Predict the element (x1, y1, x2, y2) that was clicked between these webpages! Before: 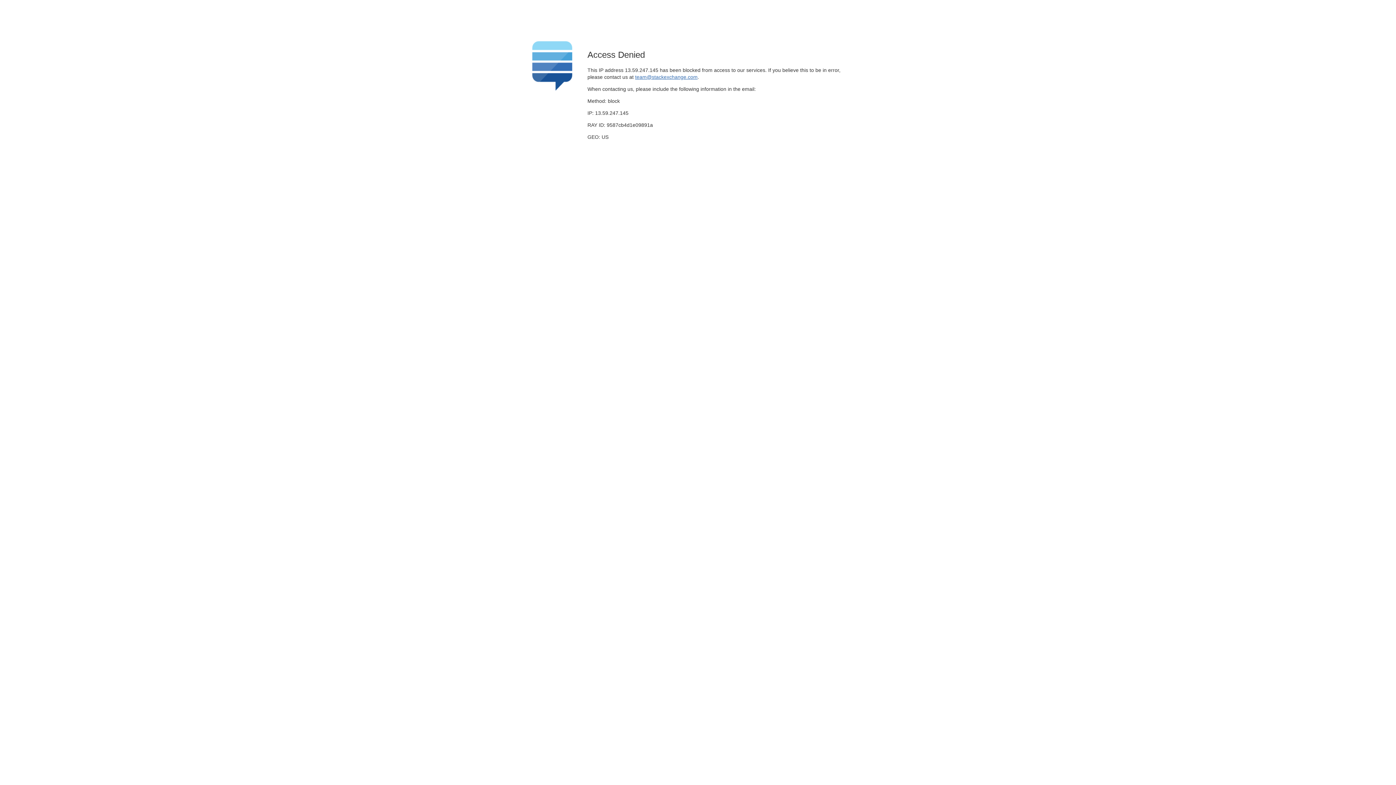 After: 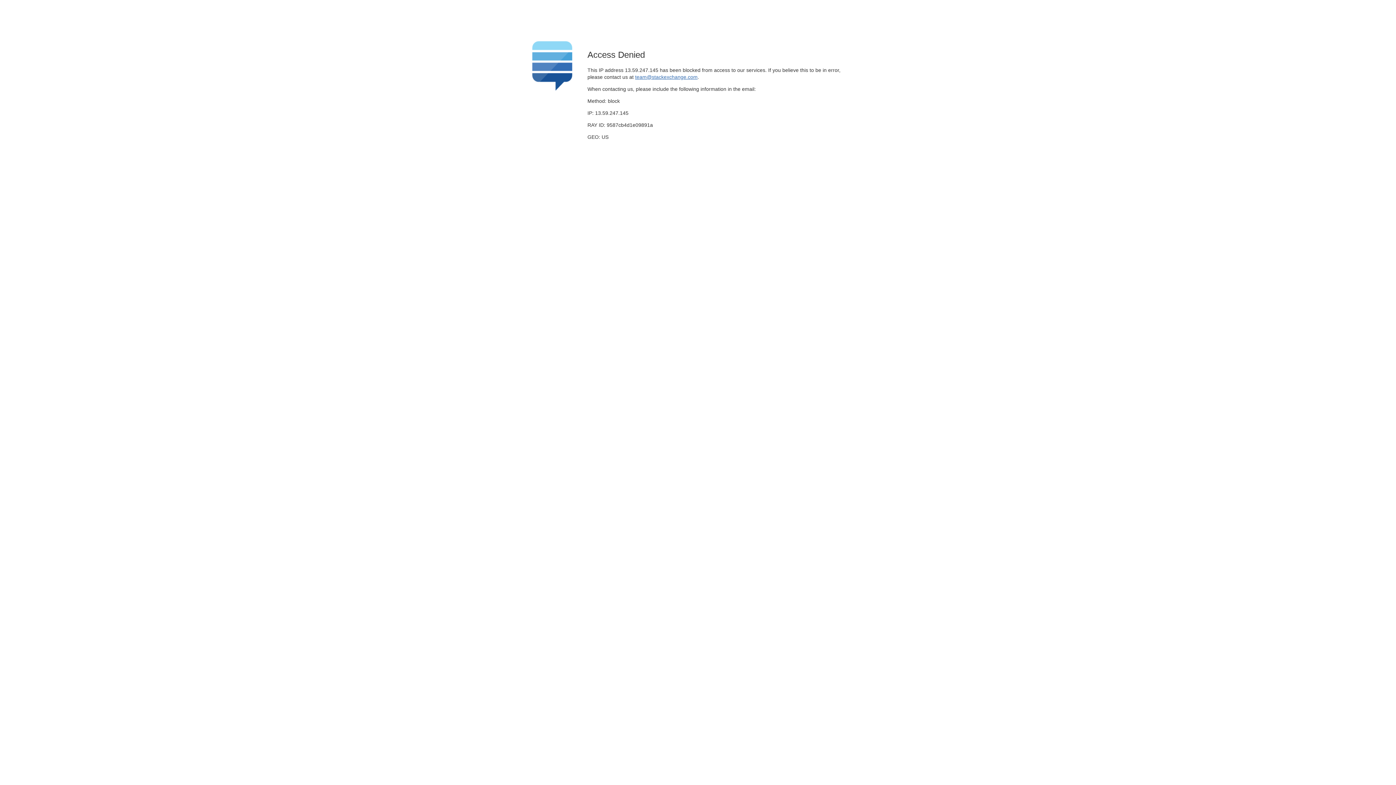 Action: label: team@stackexchange.com bbox: (635, 74, 697, 79)